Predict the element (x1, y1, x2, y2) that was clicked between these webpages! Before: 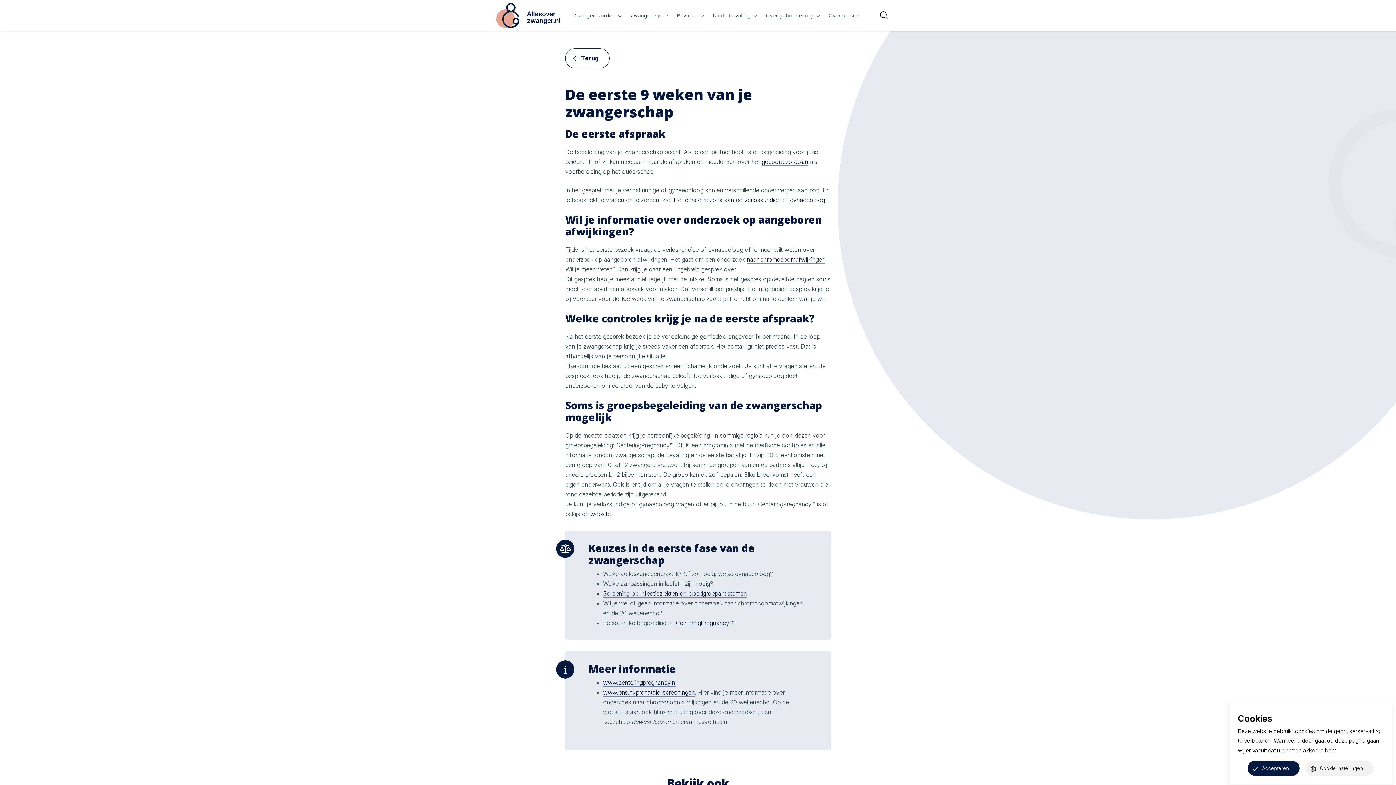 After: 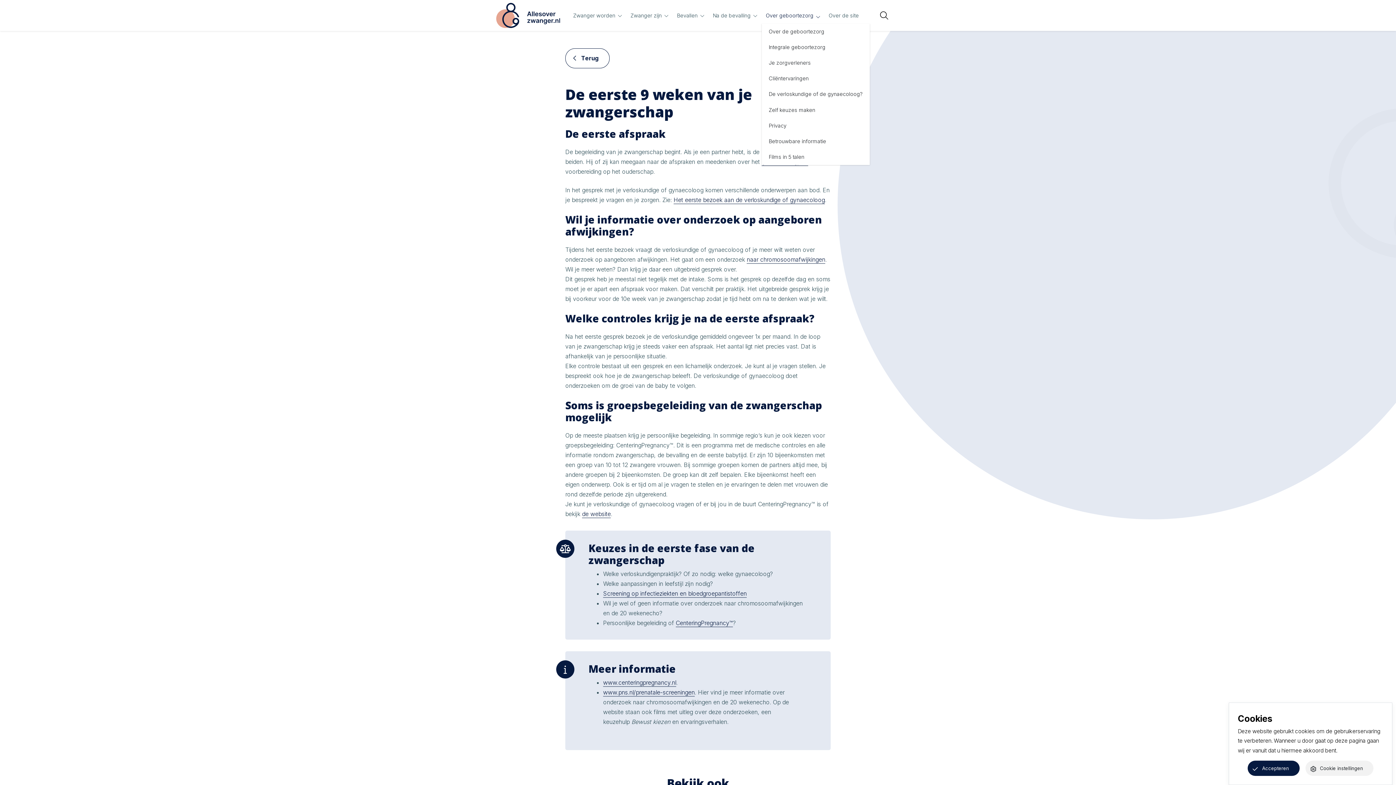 Action: label: Over geboortezorg bbox: (761, 0, 824, 30)